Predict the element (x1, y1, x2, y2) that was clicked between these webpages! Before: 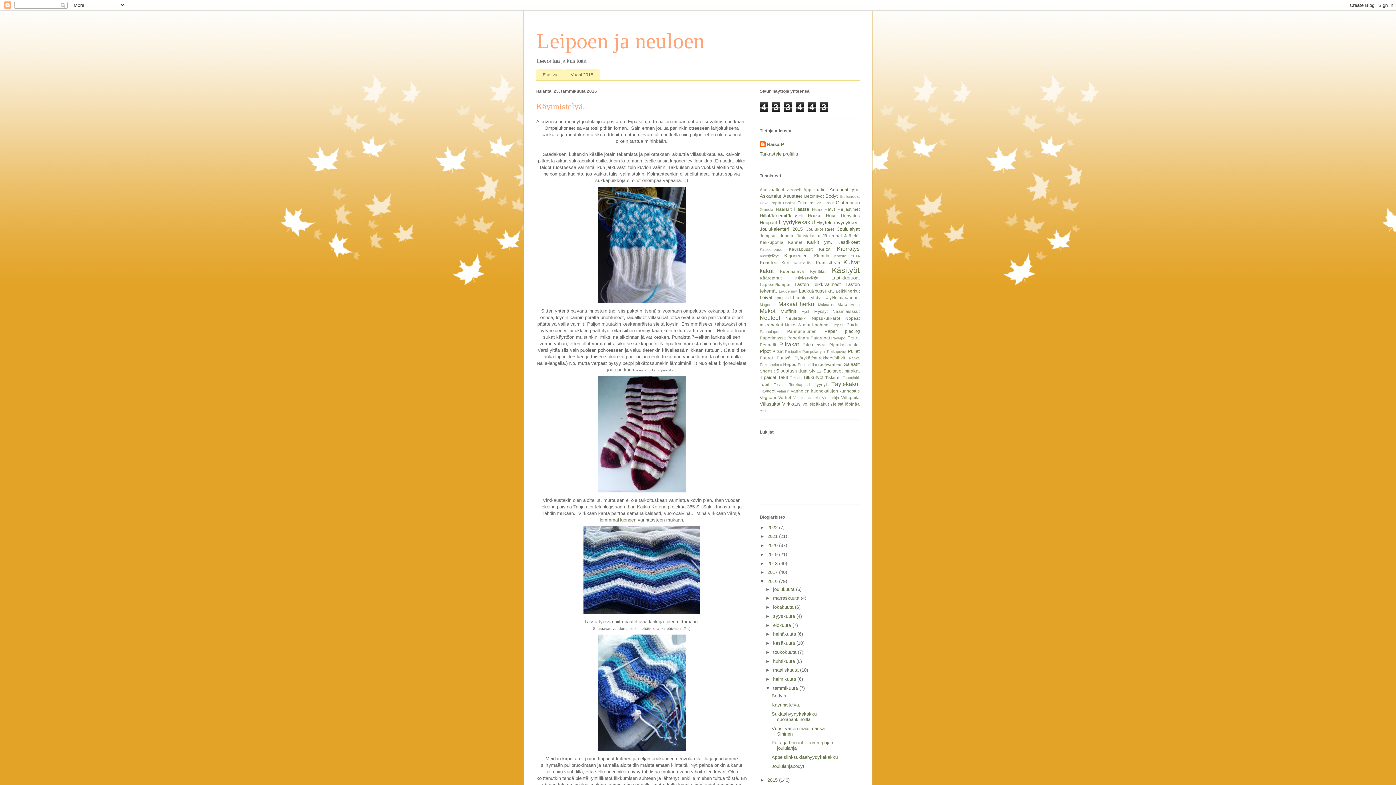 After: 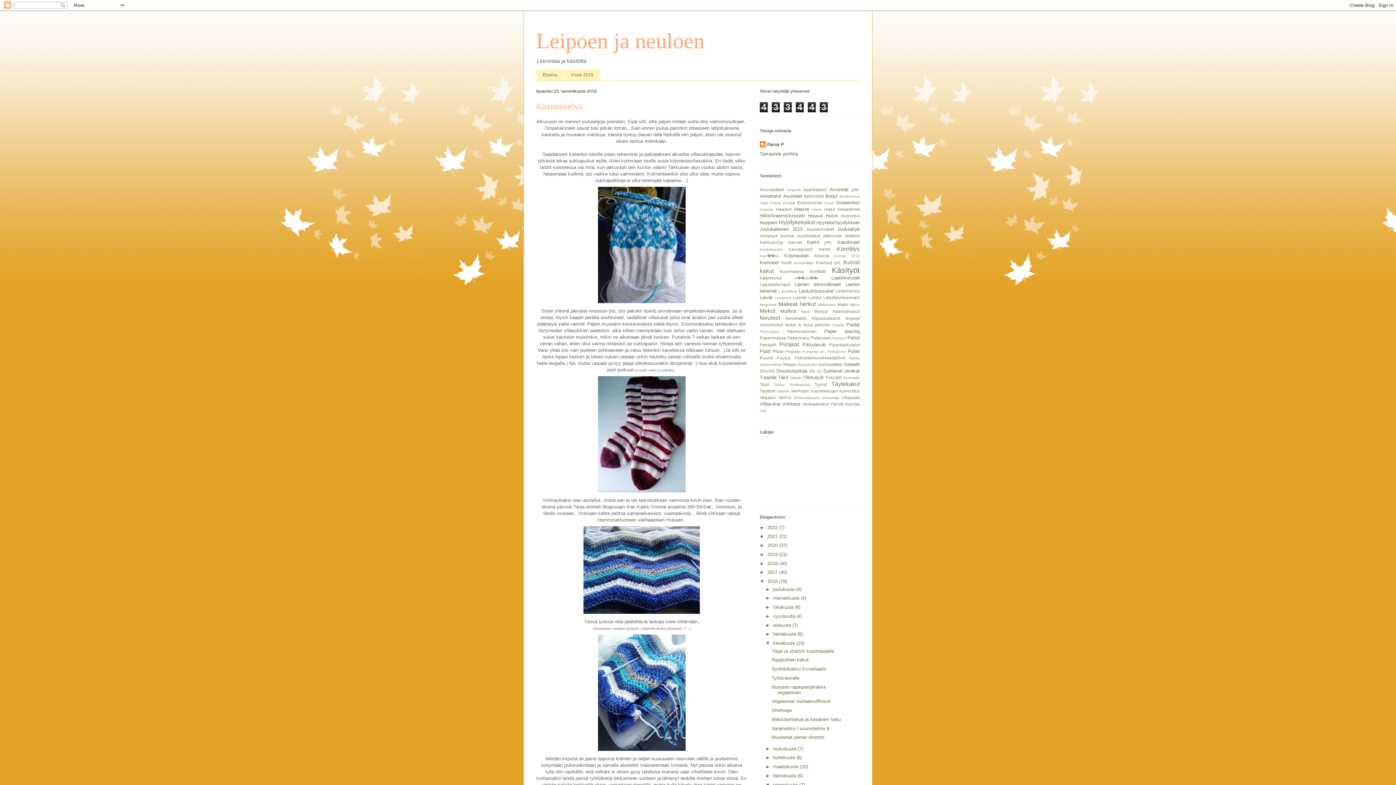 Action: label: ►   bbox: (765, 640, 773, 646)